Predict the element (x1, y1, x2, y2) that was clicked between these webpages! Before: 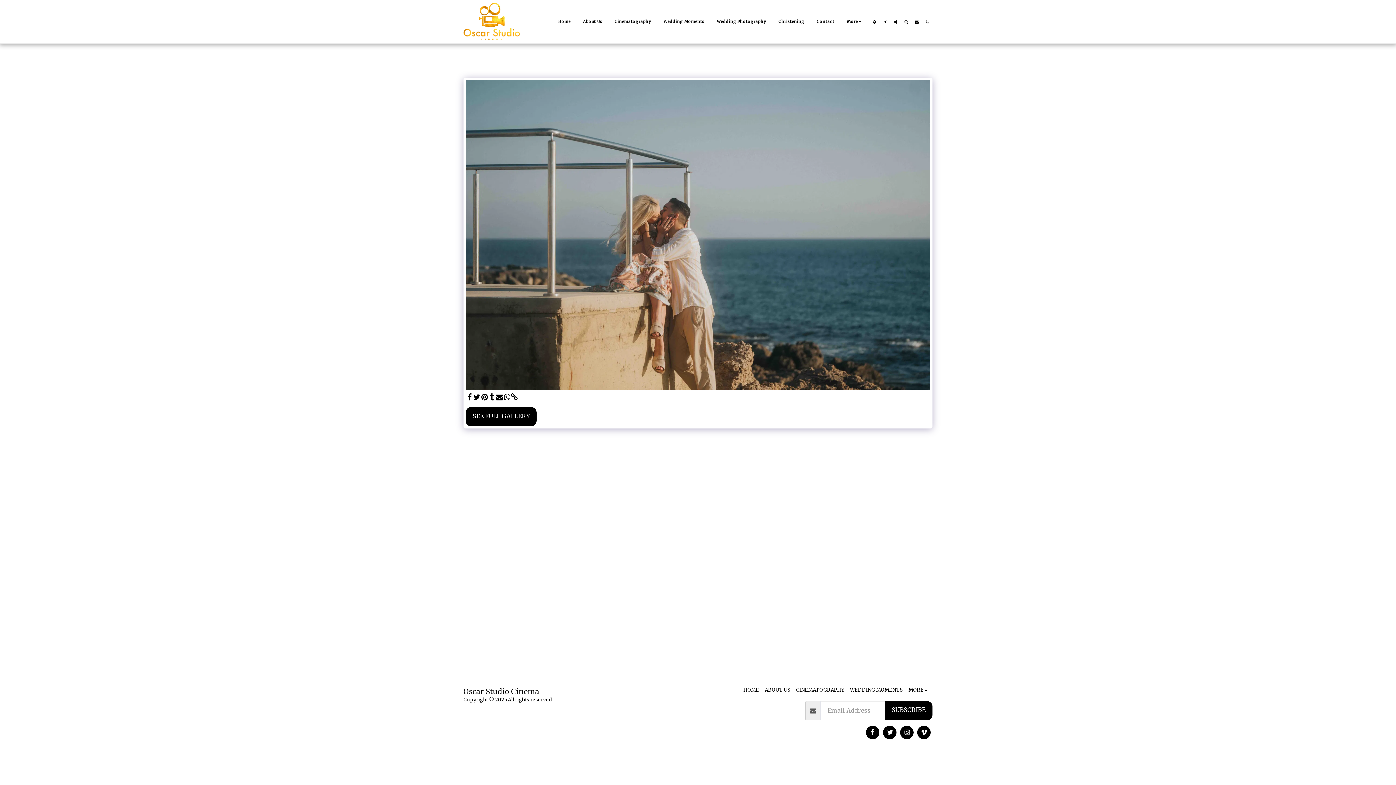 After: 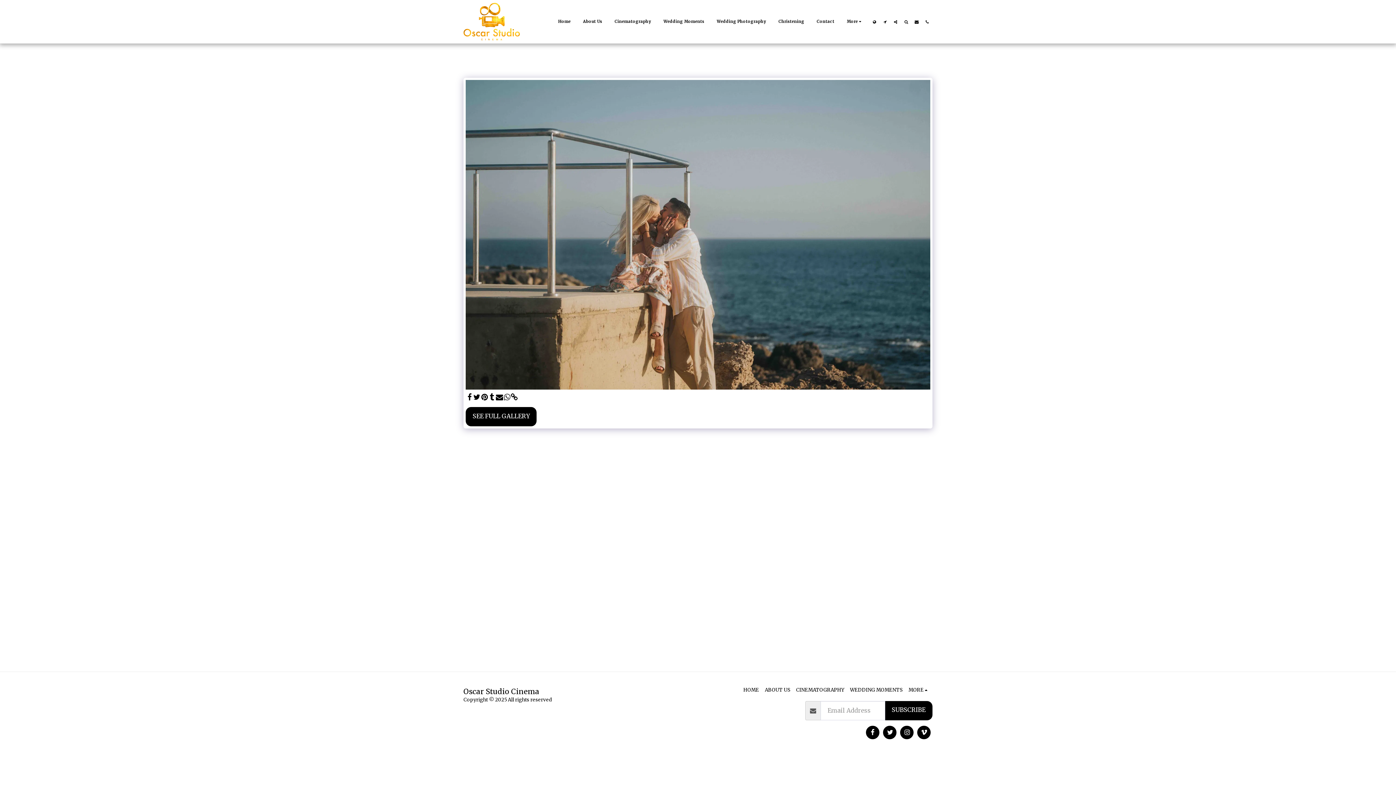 Action: label:   bbox: (503, 393, 510, 401)